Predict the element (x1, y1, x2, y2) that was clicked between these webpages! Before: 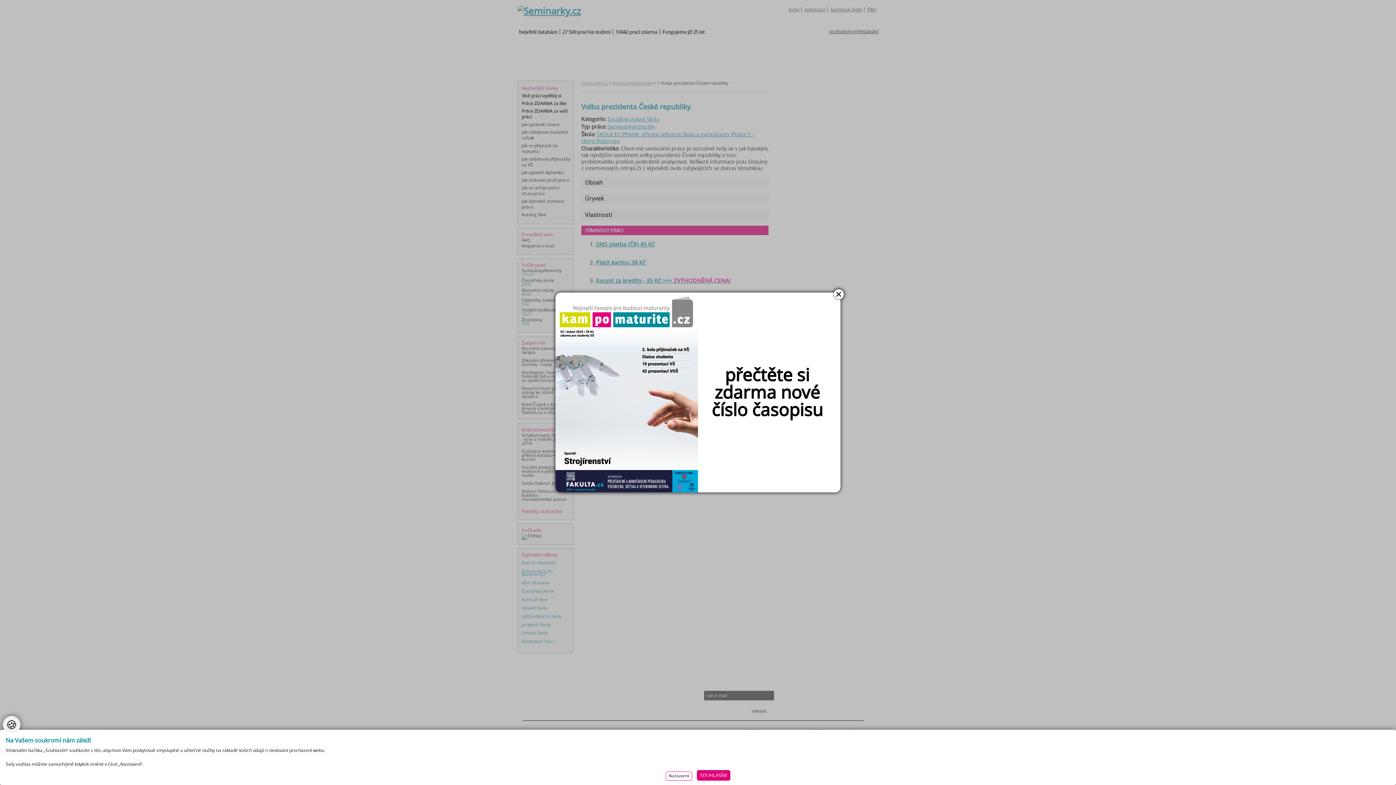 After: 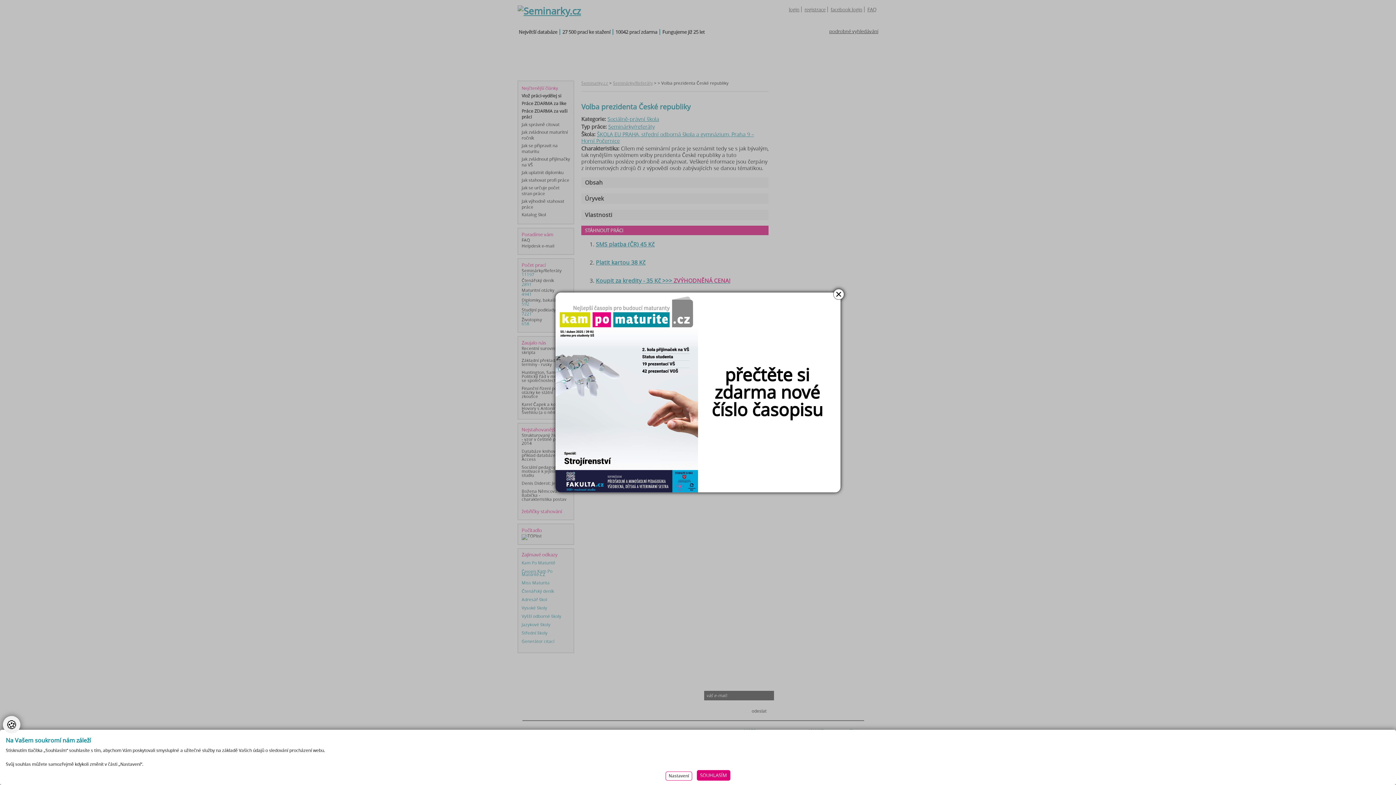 Action: bbox: (555, 292, 840, 492)